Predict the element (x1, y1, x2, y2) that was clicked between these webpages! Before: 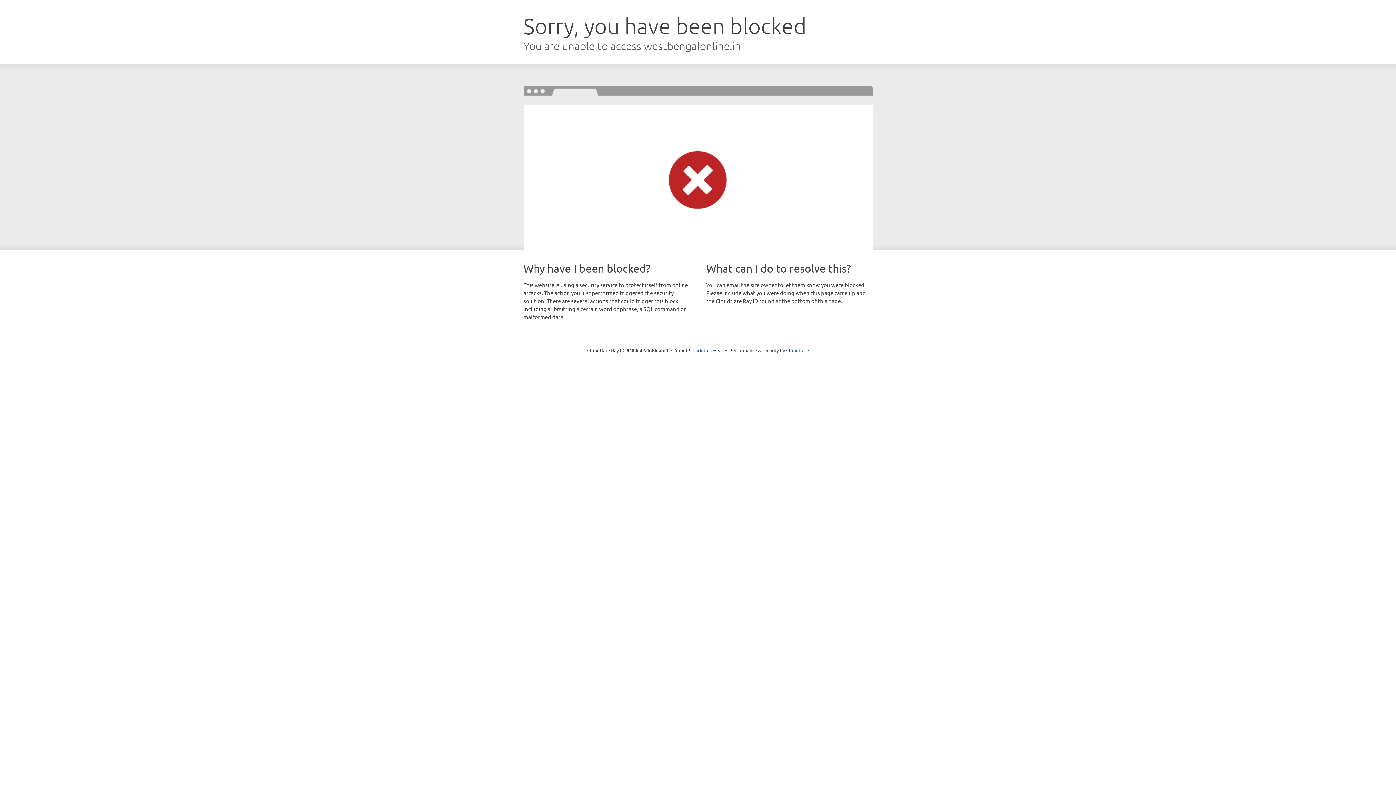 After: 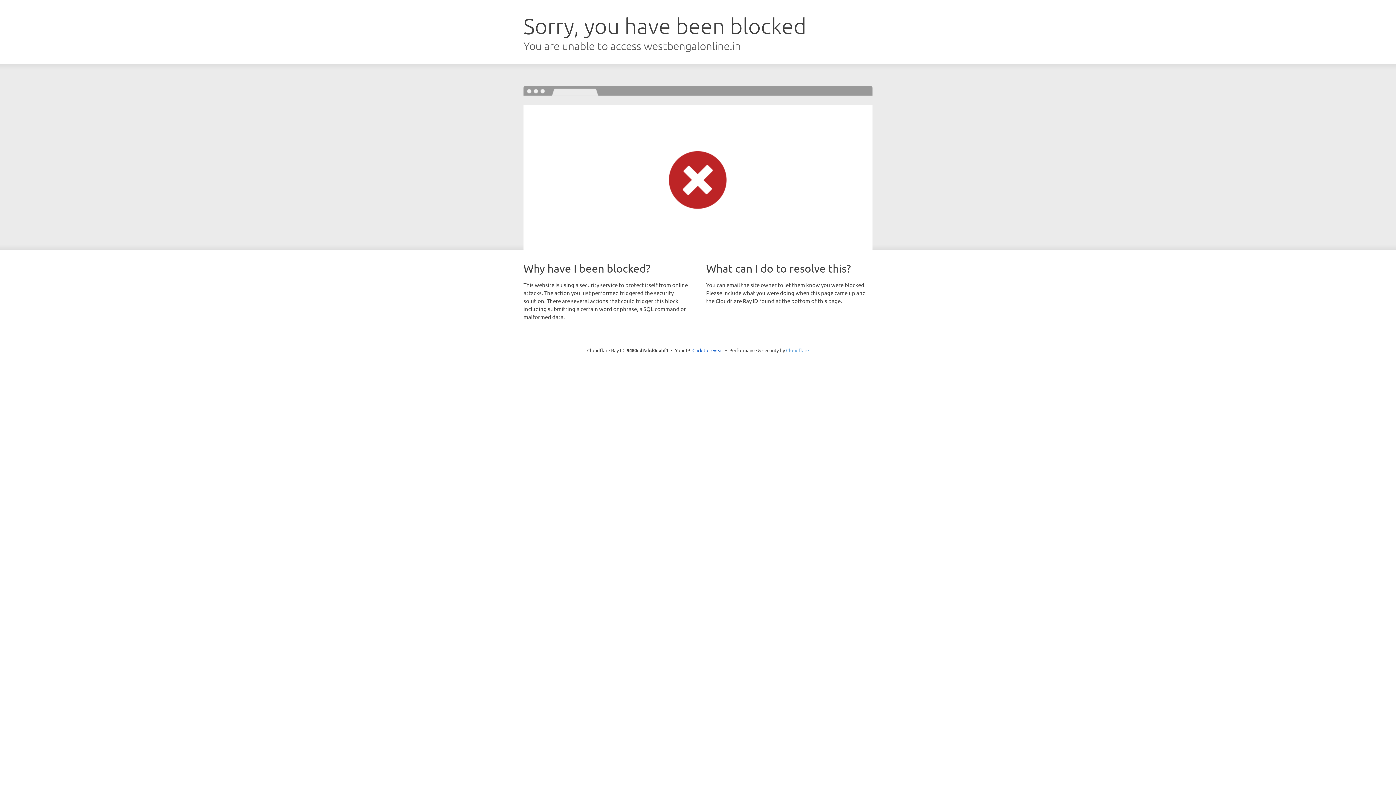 Action: label: Cloudflare bbox: (786, 347, 809, 353)